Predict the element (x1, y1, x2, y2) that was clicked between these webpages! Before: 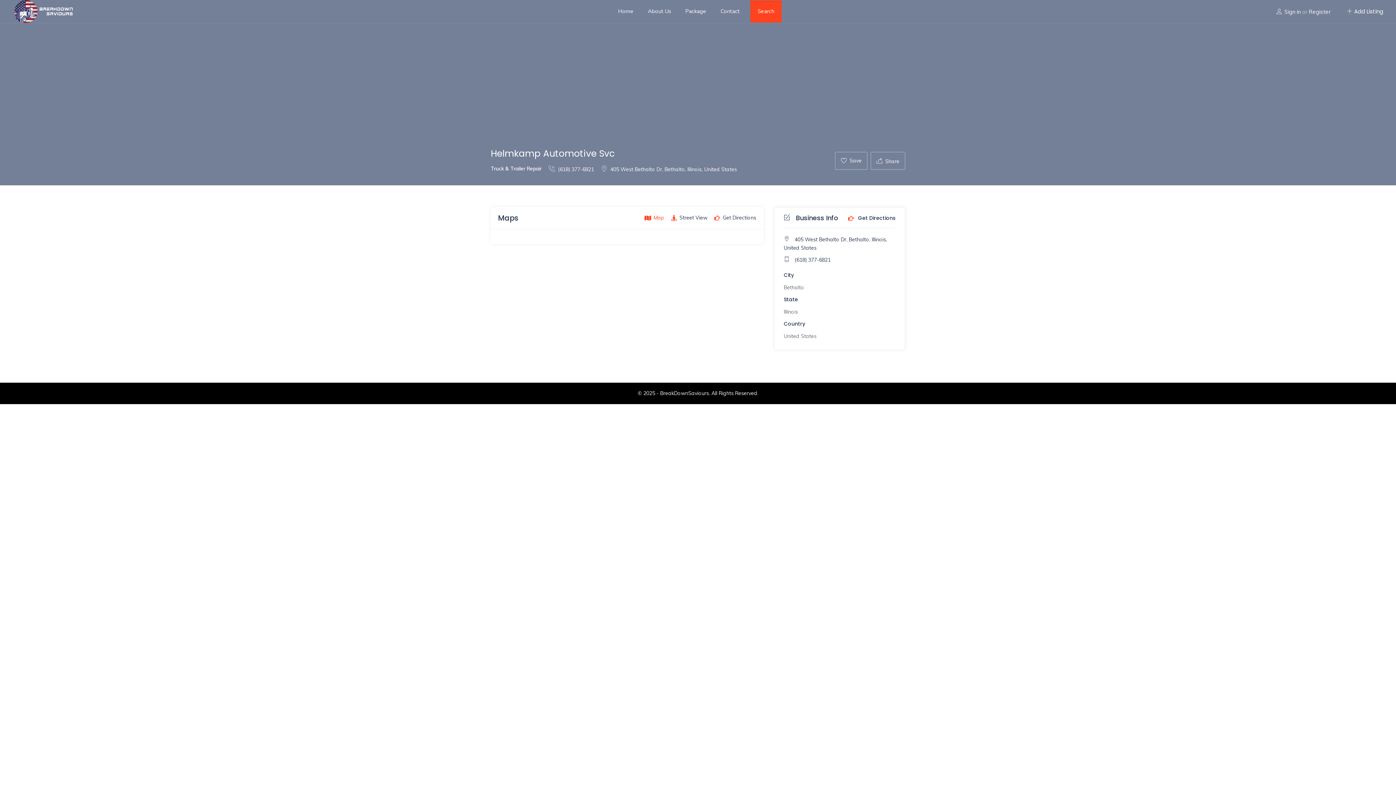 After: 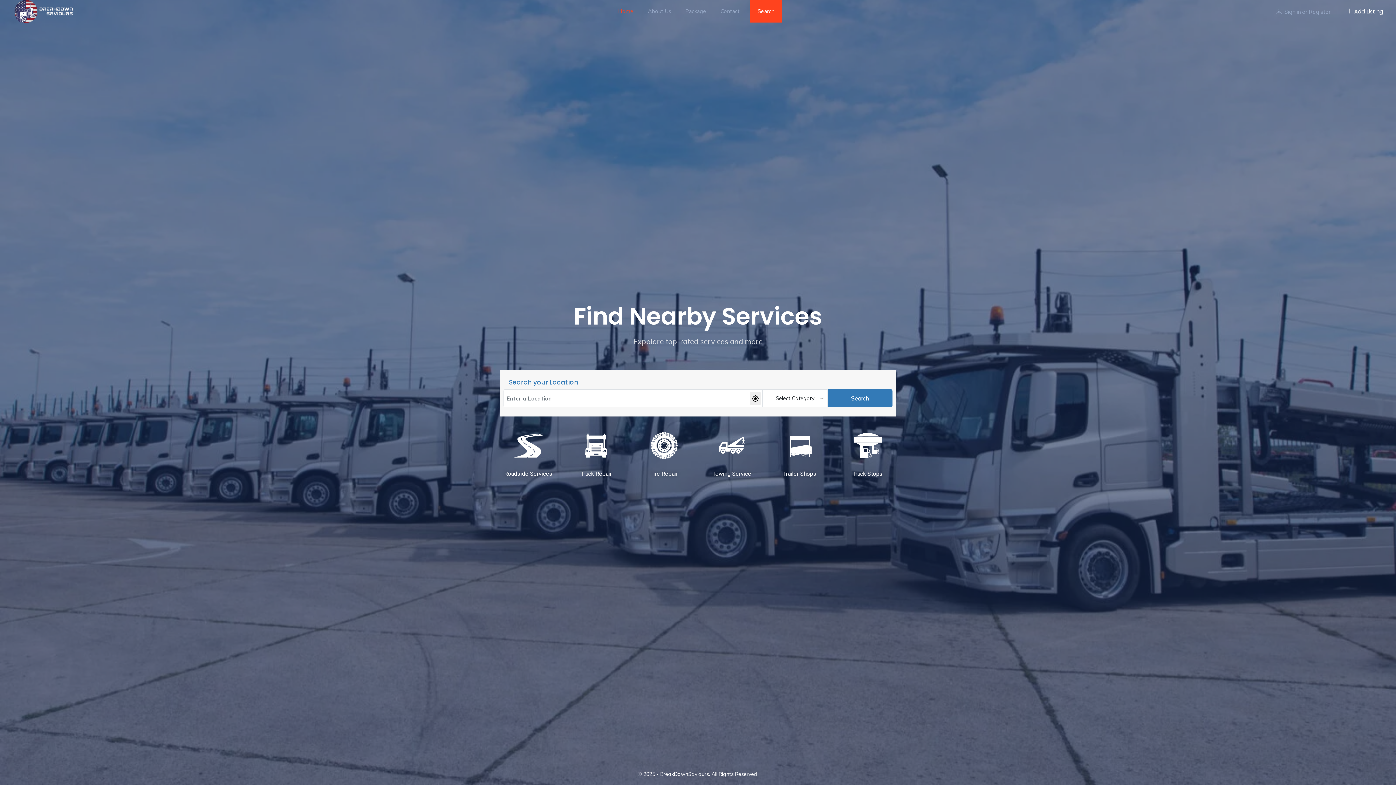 Action: bbox: (14, 0, 72, 22)